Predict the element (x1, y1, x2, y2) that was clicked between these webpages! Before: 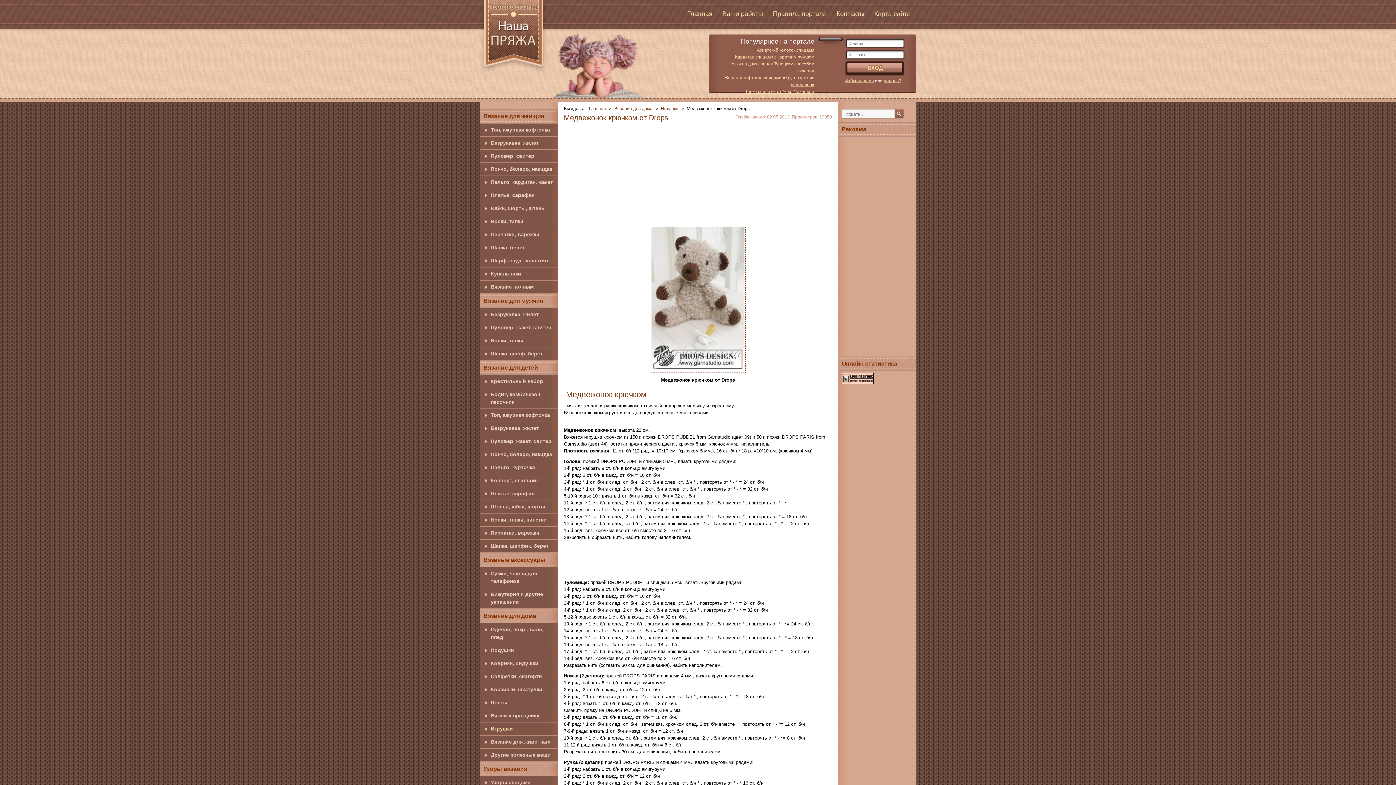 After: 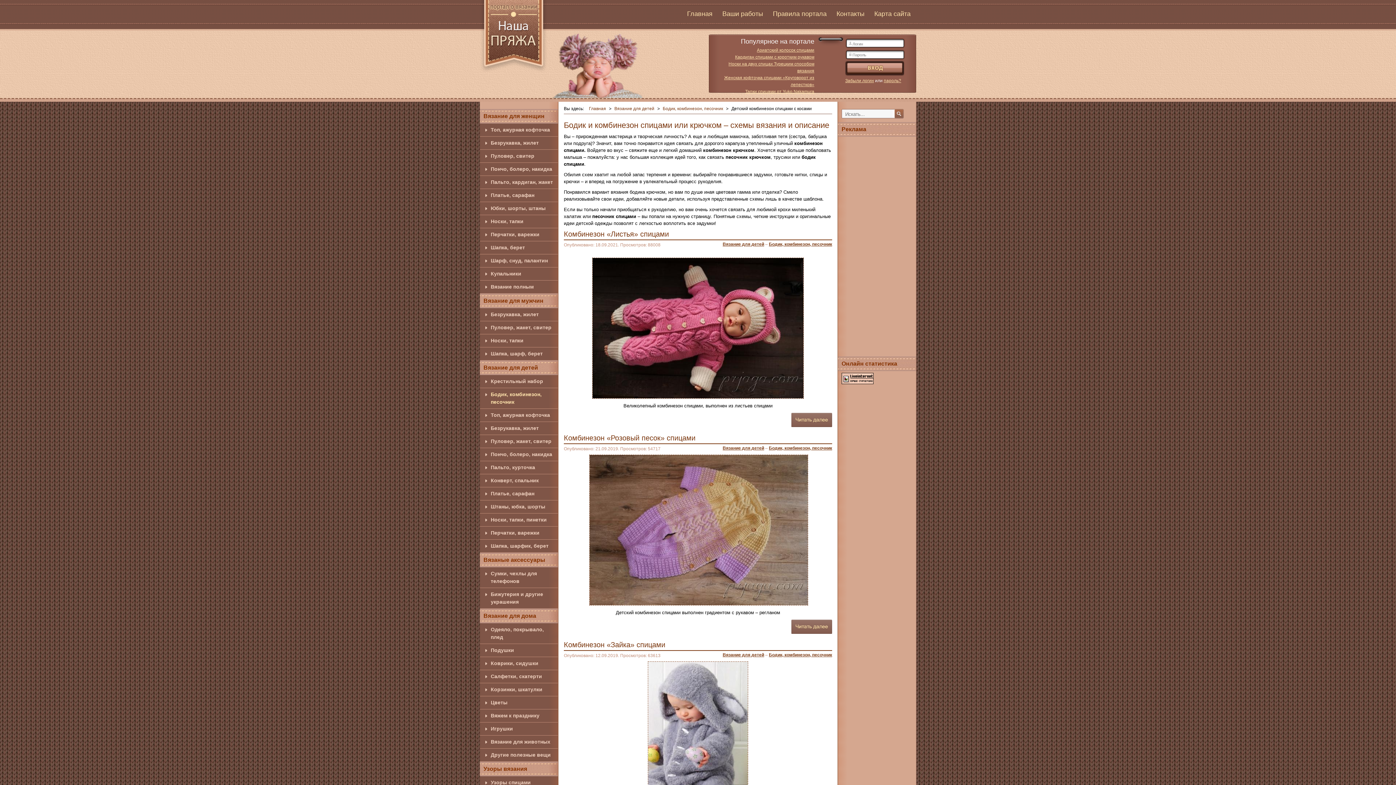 Action: bbox: (480, 388, 558, 408) label: Бодик, комбинезон, песочник